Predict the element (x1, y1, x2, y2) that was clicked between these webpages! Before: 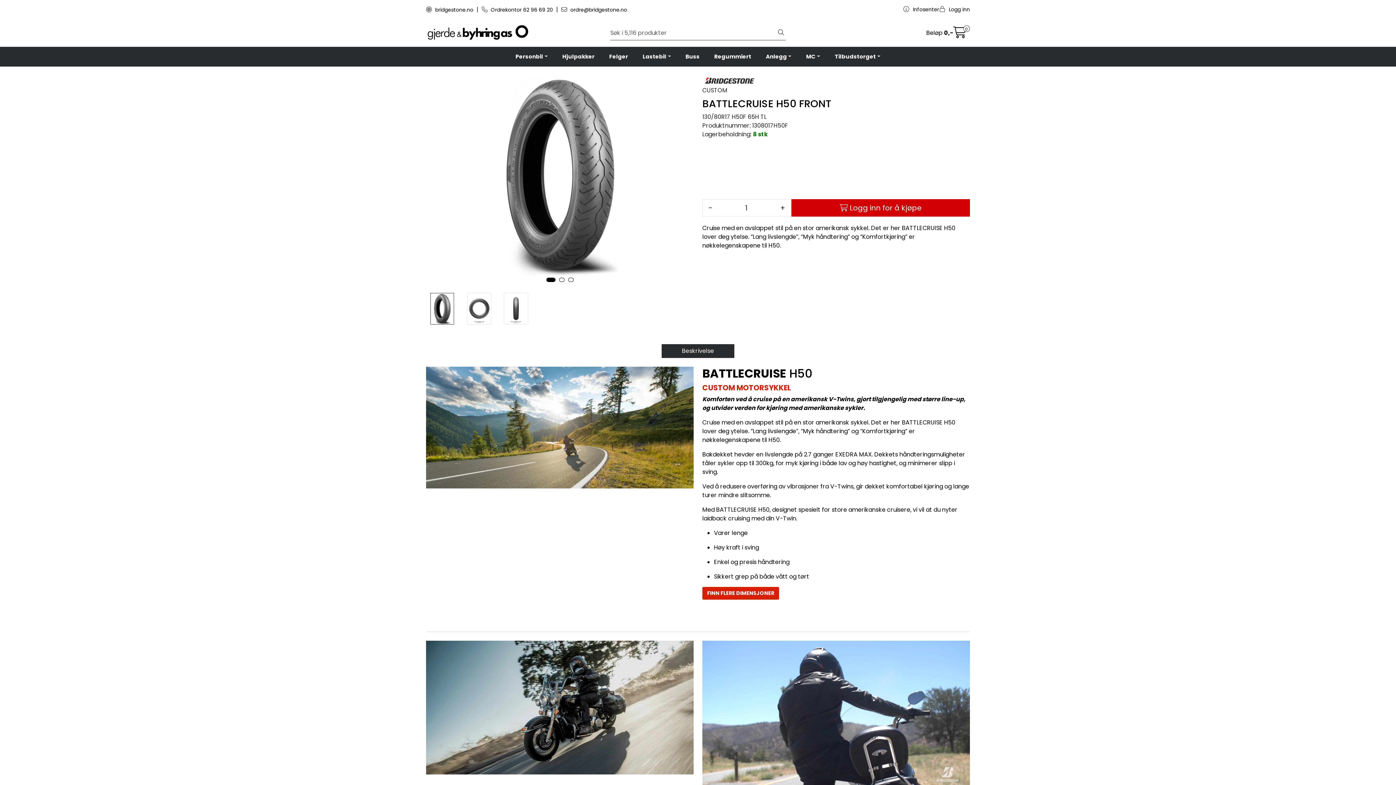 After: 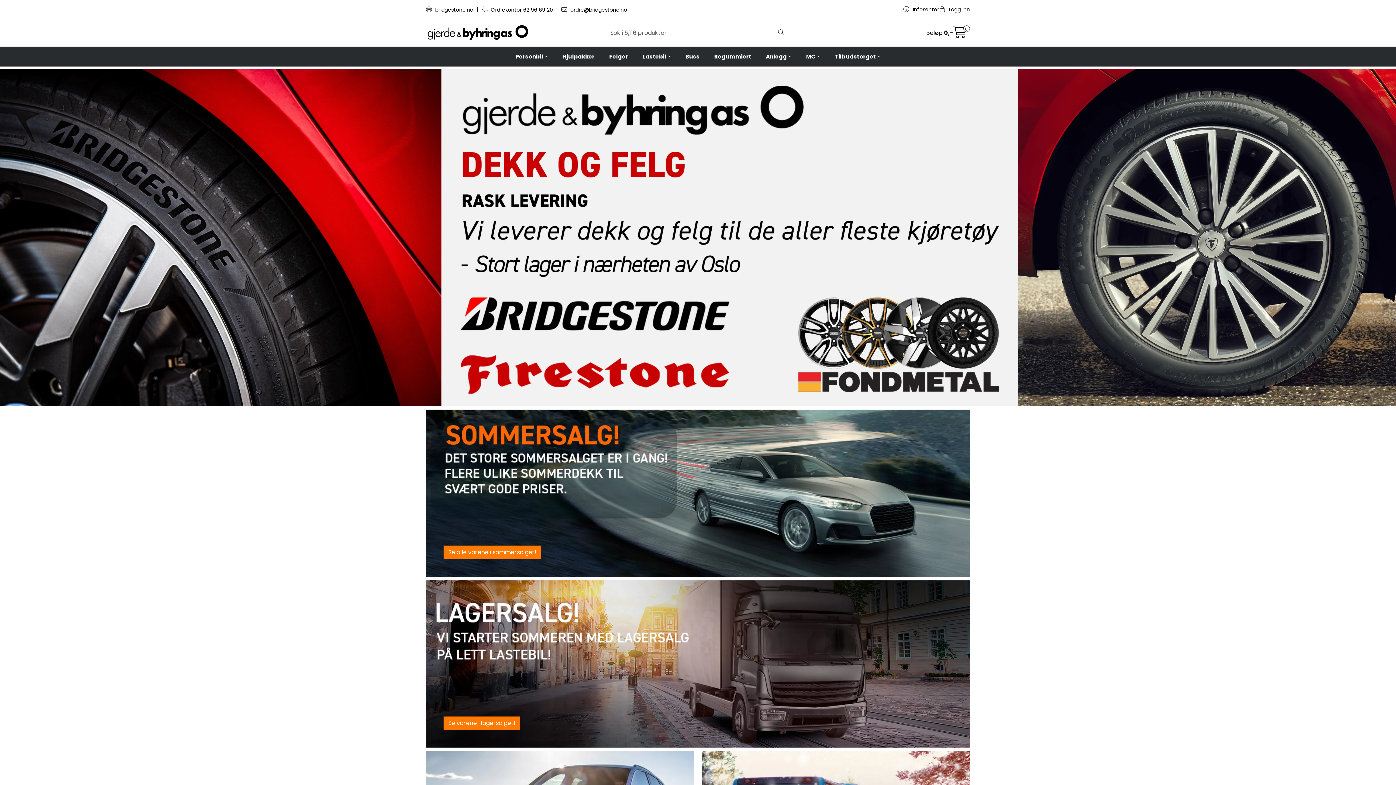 Action: bbox: (426, 22, 601, 42)